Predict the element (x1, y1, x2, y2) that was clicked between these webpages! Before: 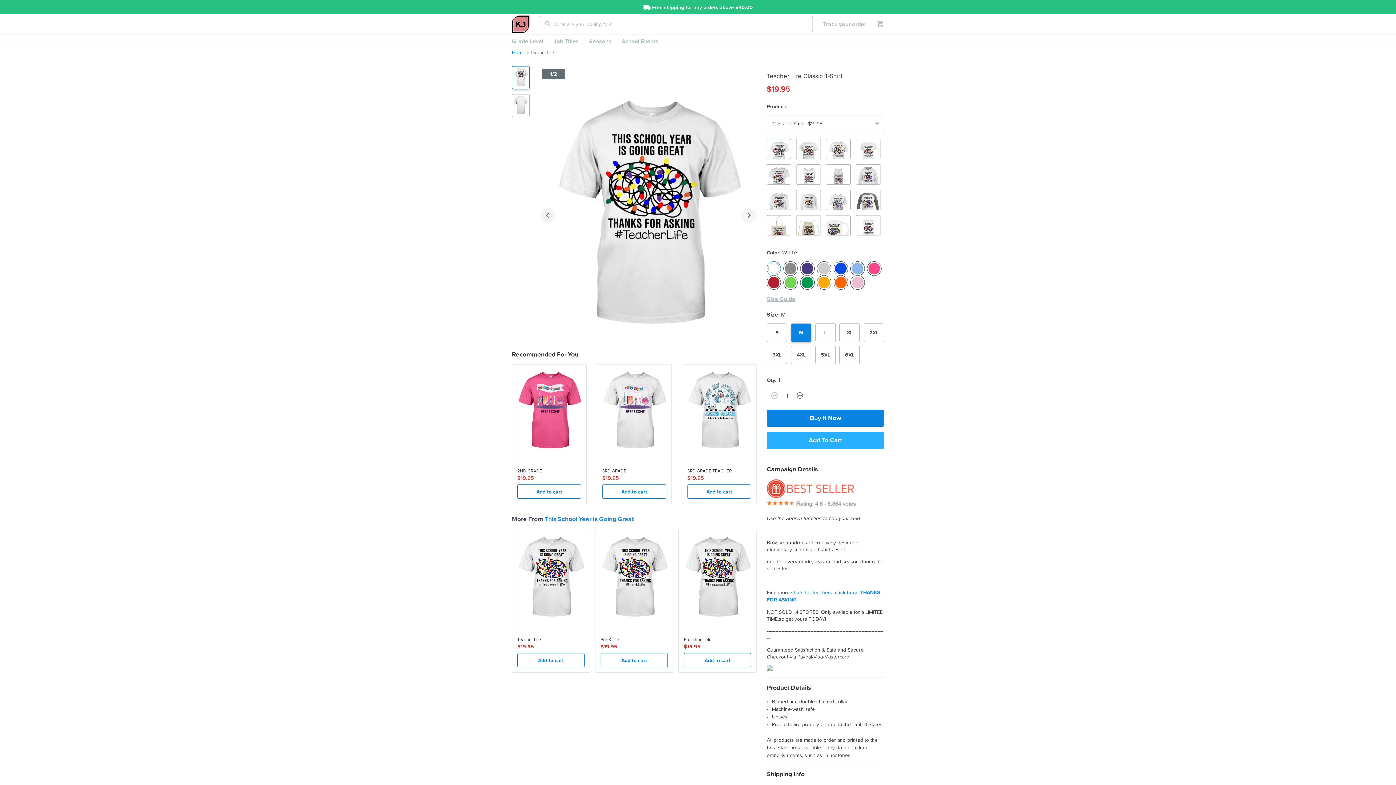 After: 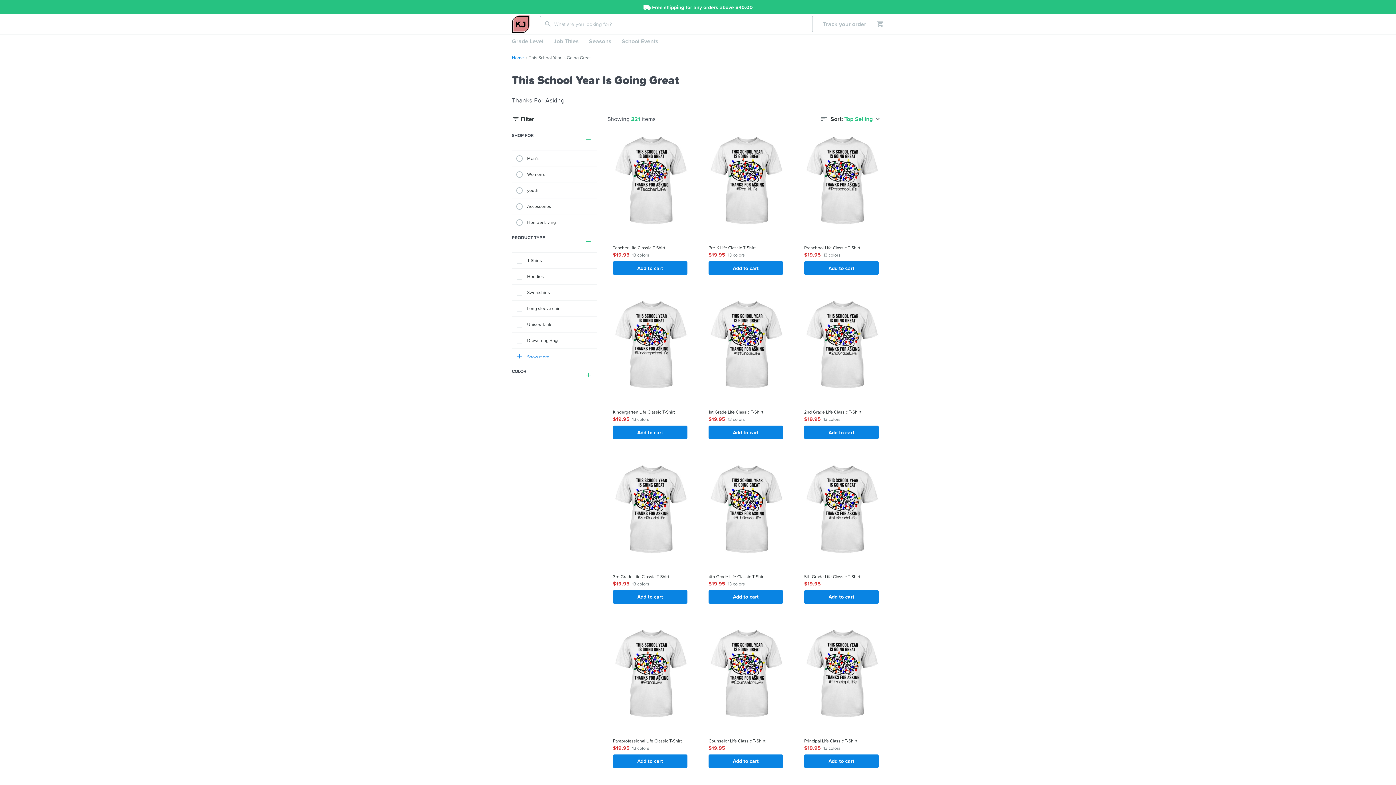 Action: bbox: (544, 514, 634, 524) label: This School Year Is Going Great